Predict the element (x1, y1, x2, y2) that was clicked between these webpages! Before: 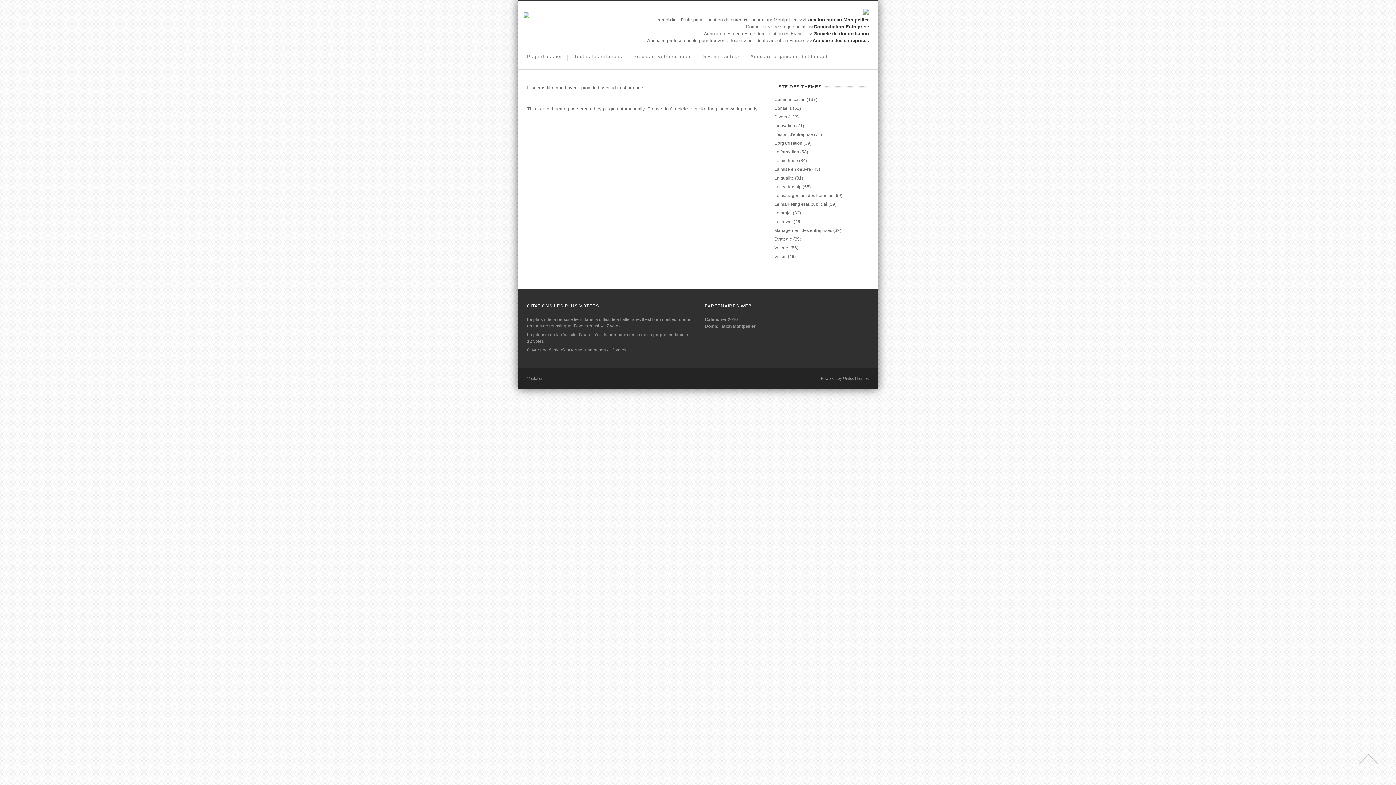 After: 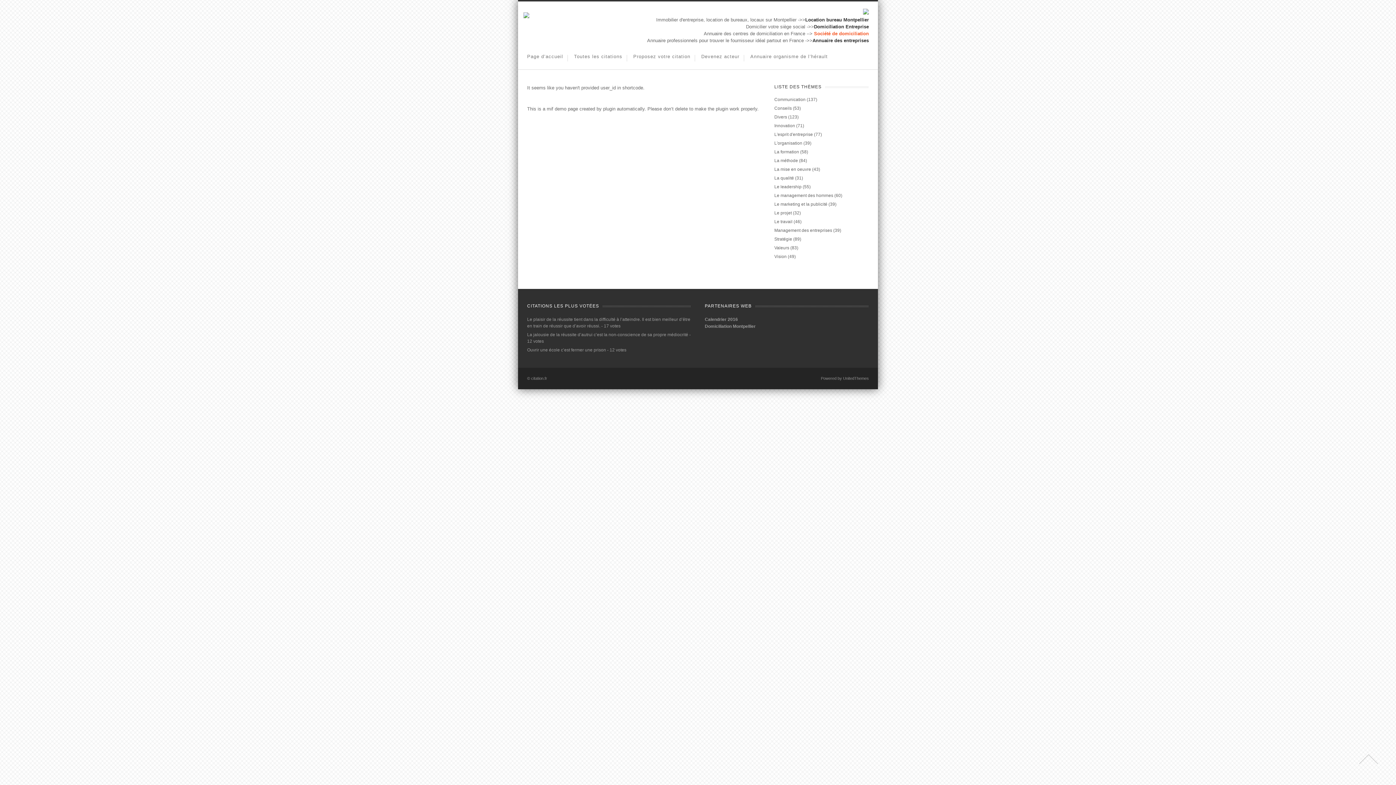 Action: label: Société de domiciliation bbox: (814, 30, 869, 36)